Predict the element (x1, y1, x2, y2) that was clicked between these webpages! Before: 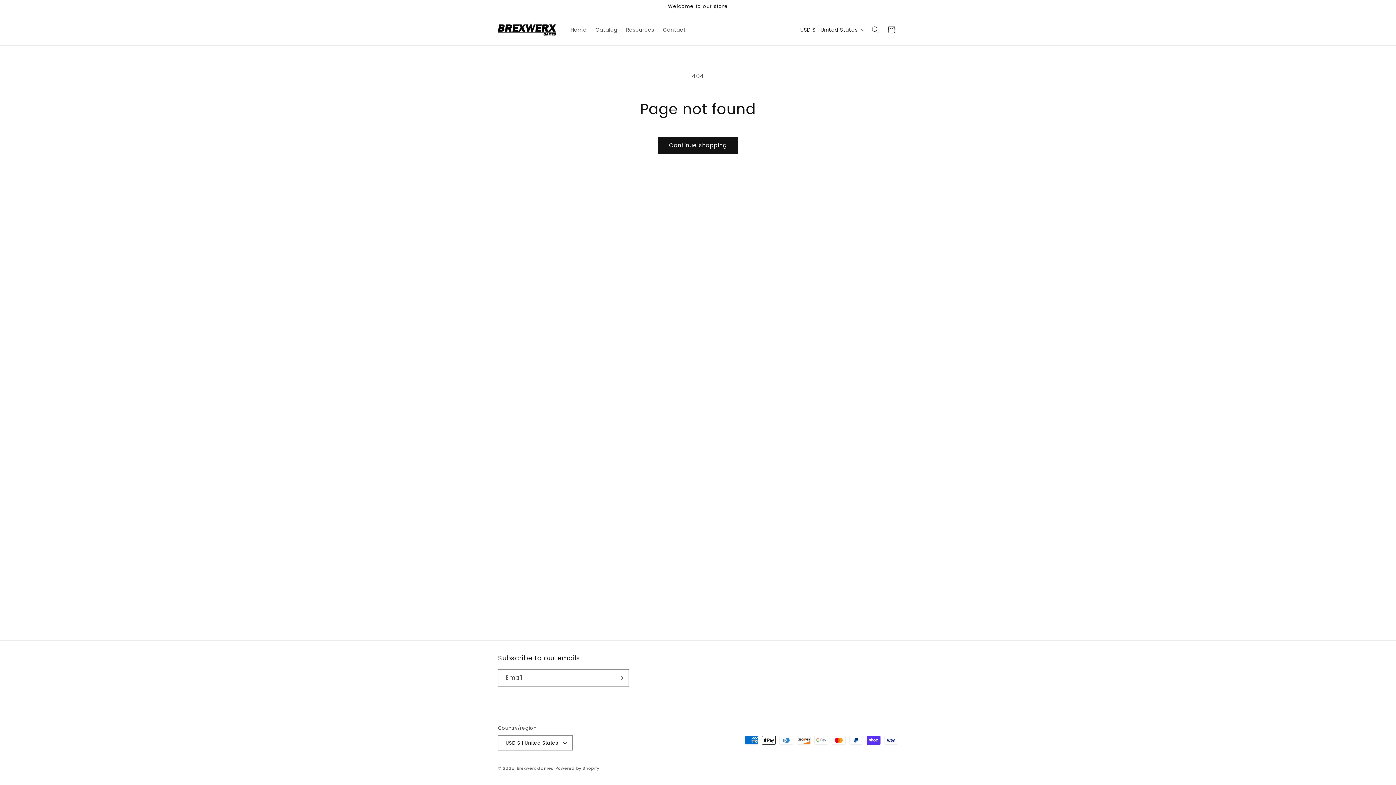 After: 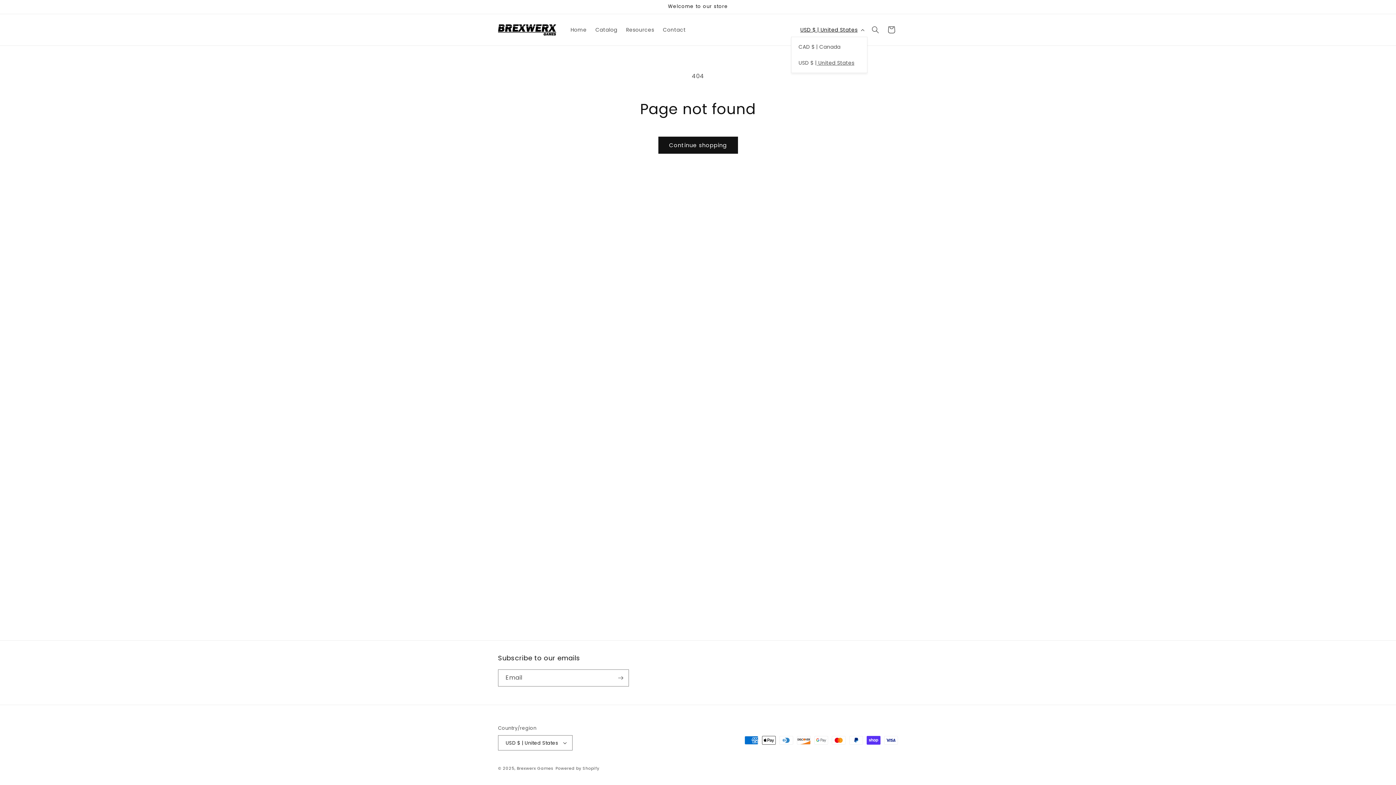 Action: bbox: (796, 22, 867, 36) label: USD $ | United States